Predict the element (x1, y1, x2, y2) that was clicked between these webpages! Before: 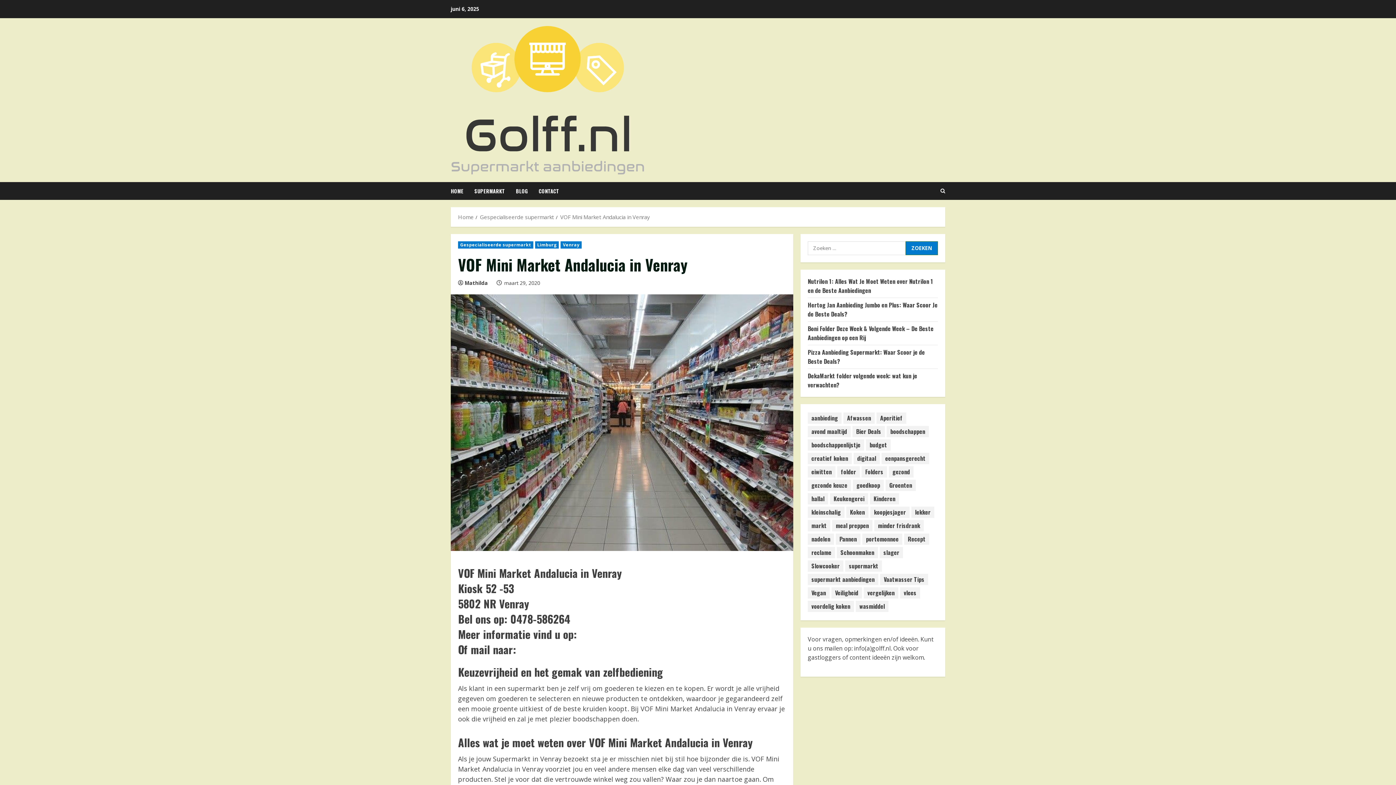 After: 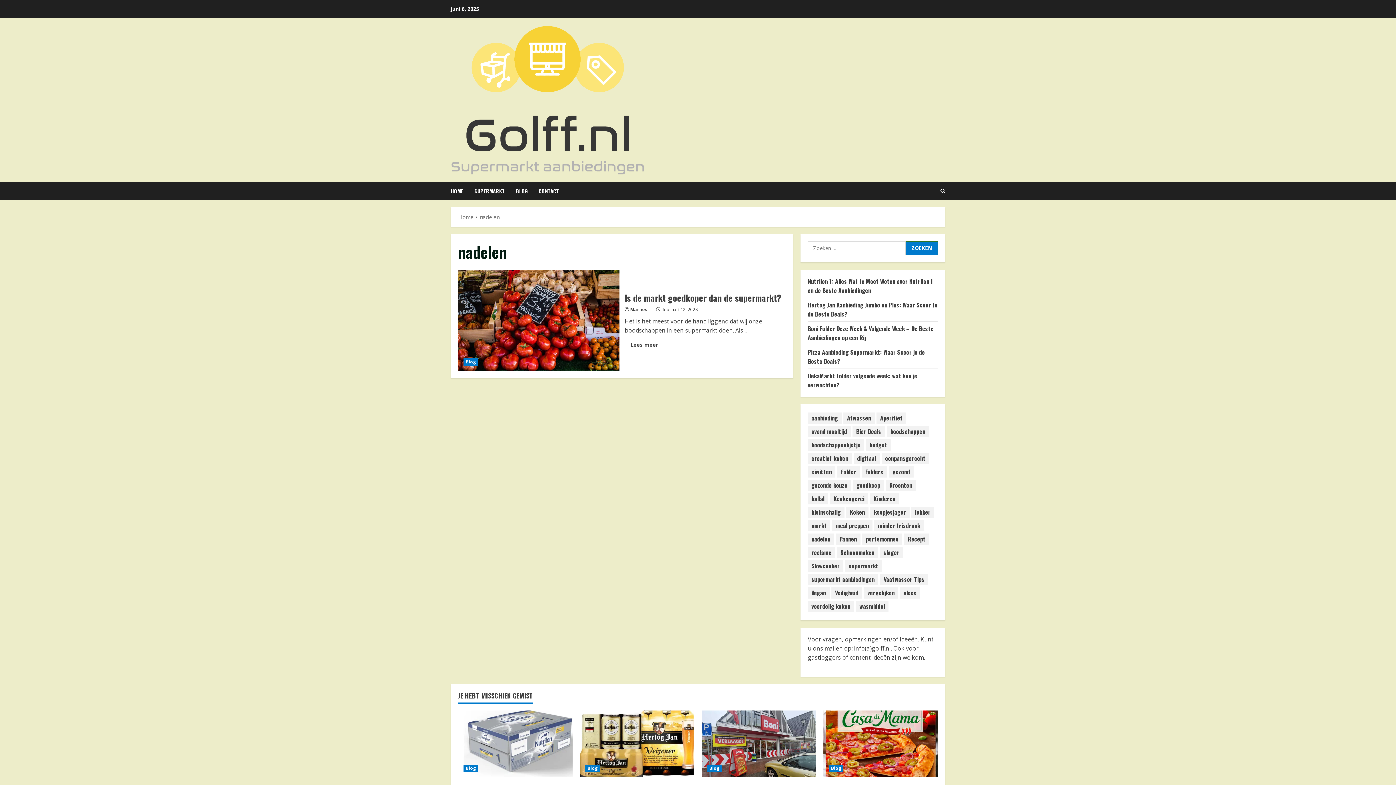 Action: label: nadelen (1 item) bbox: (808, 533, 834, 545)